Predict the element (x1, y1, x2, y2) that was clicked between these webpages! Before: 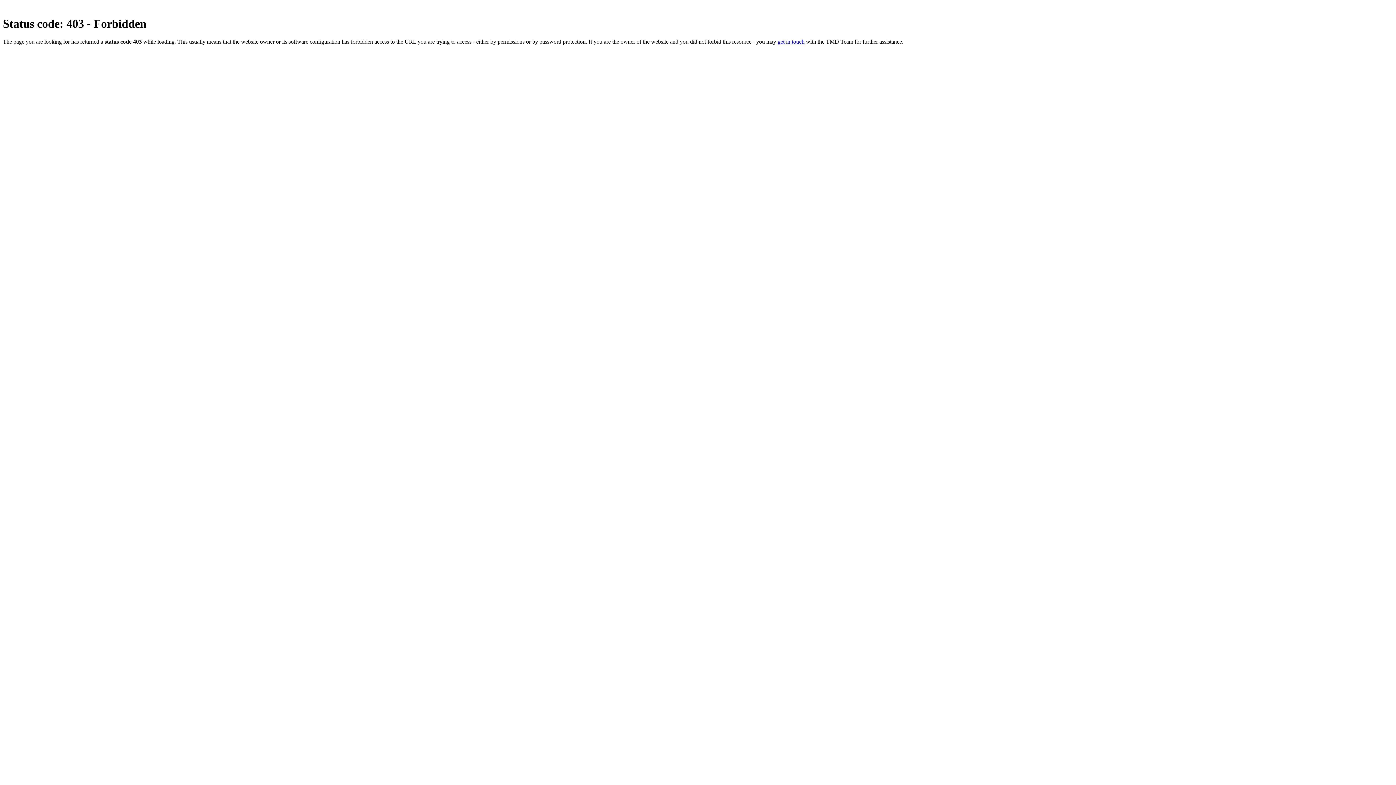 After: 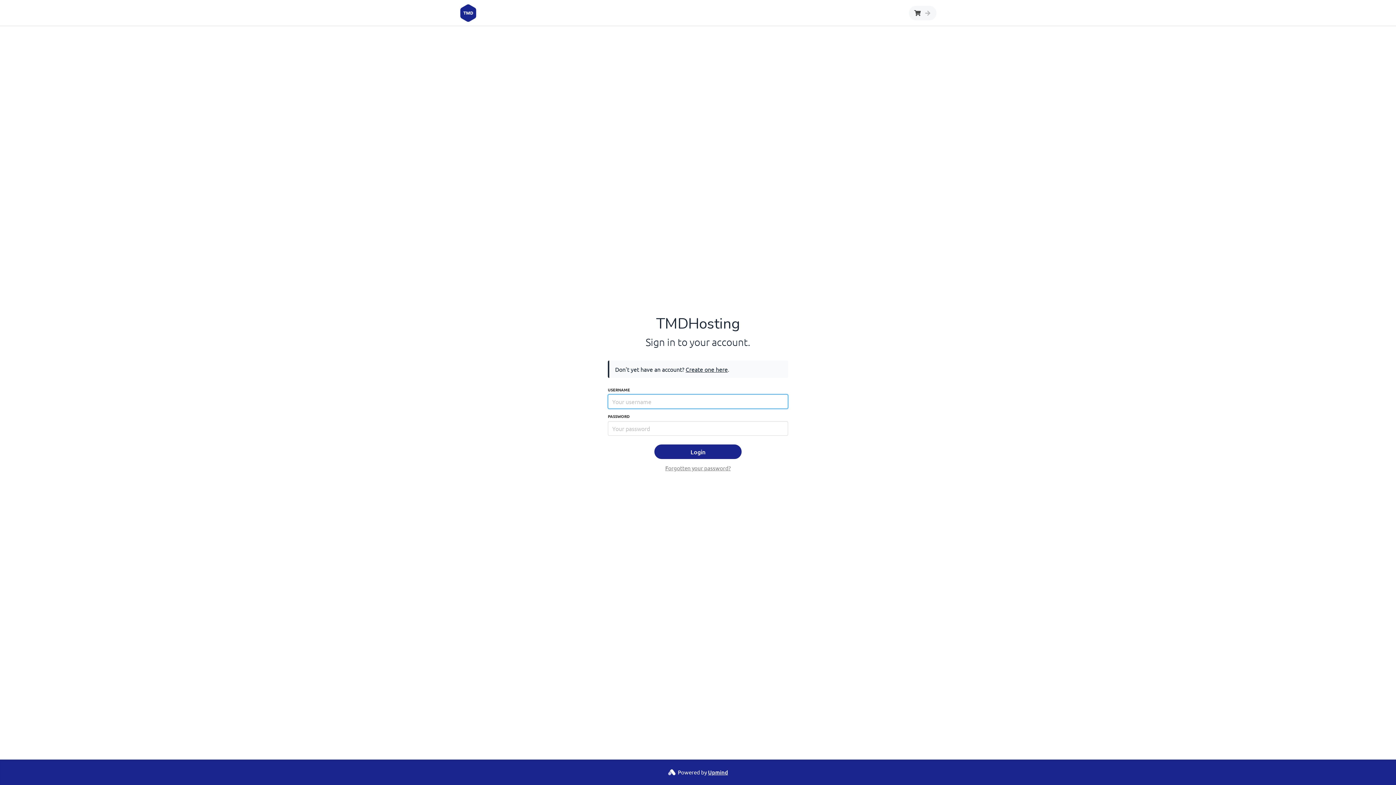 Action: bbox: (777, 38, 804, 44) label: get in touch